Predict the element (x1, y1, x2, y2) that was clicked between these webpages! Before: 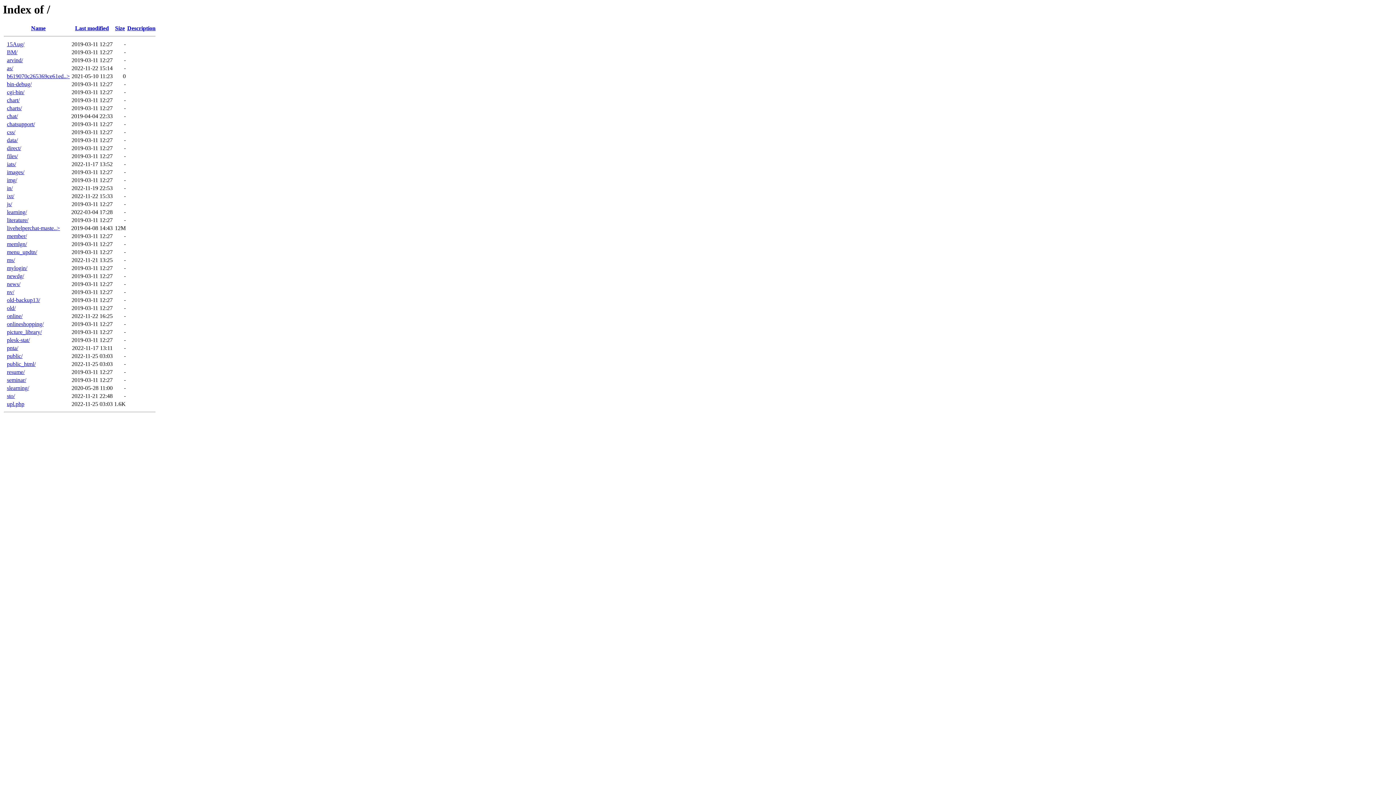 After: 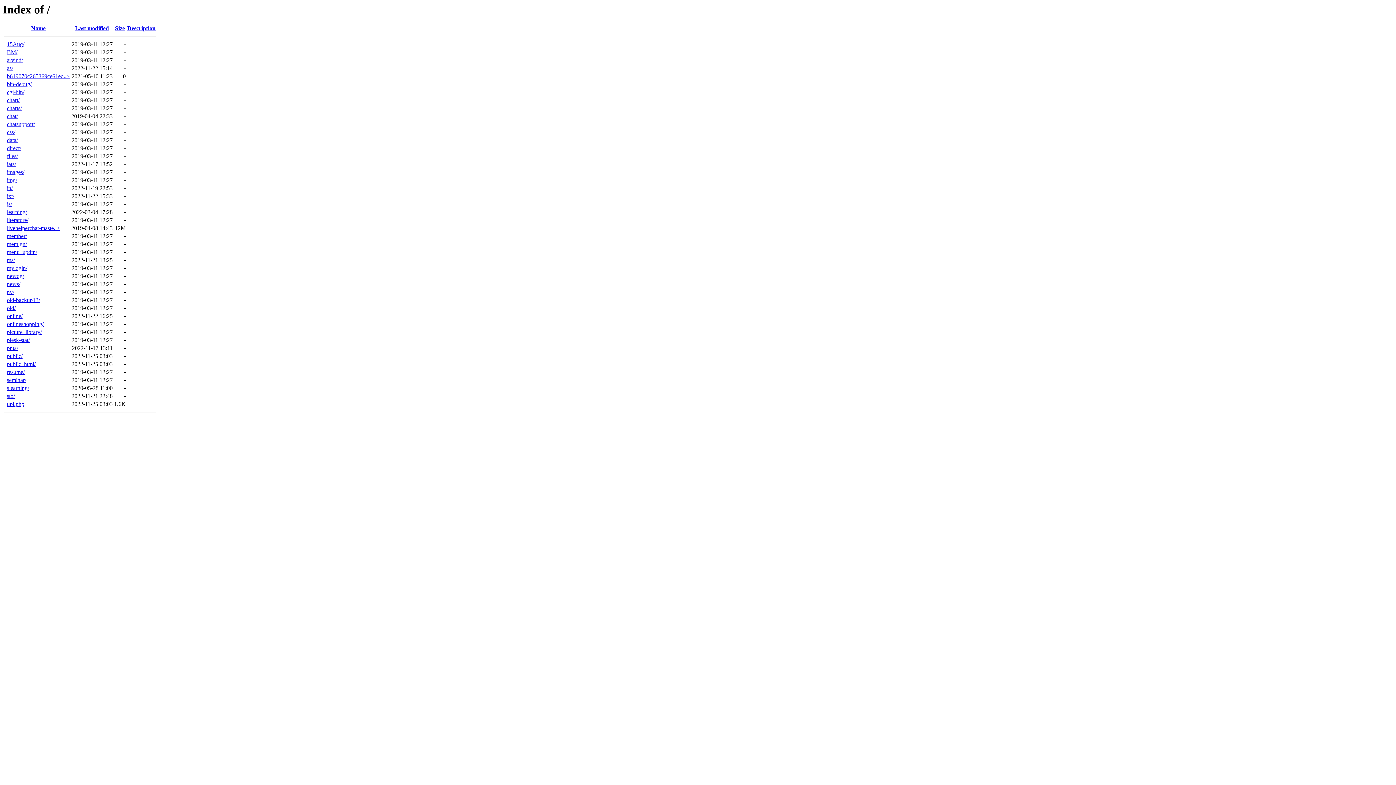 Action: bbox: (6, 289, 14, 295) label: nv/